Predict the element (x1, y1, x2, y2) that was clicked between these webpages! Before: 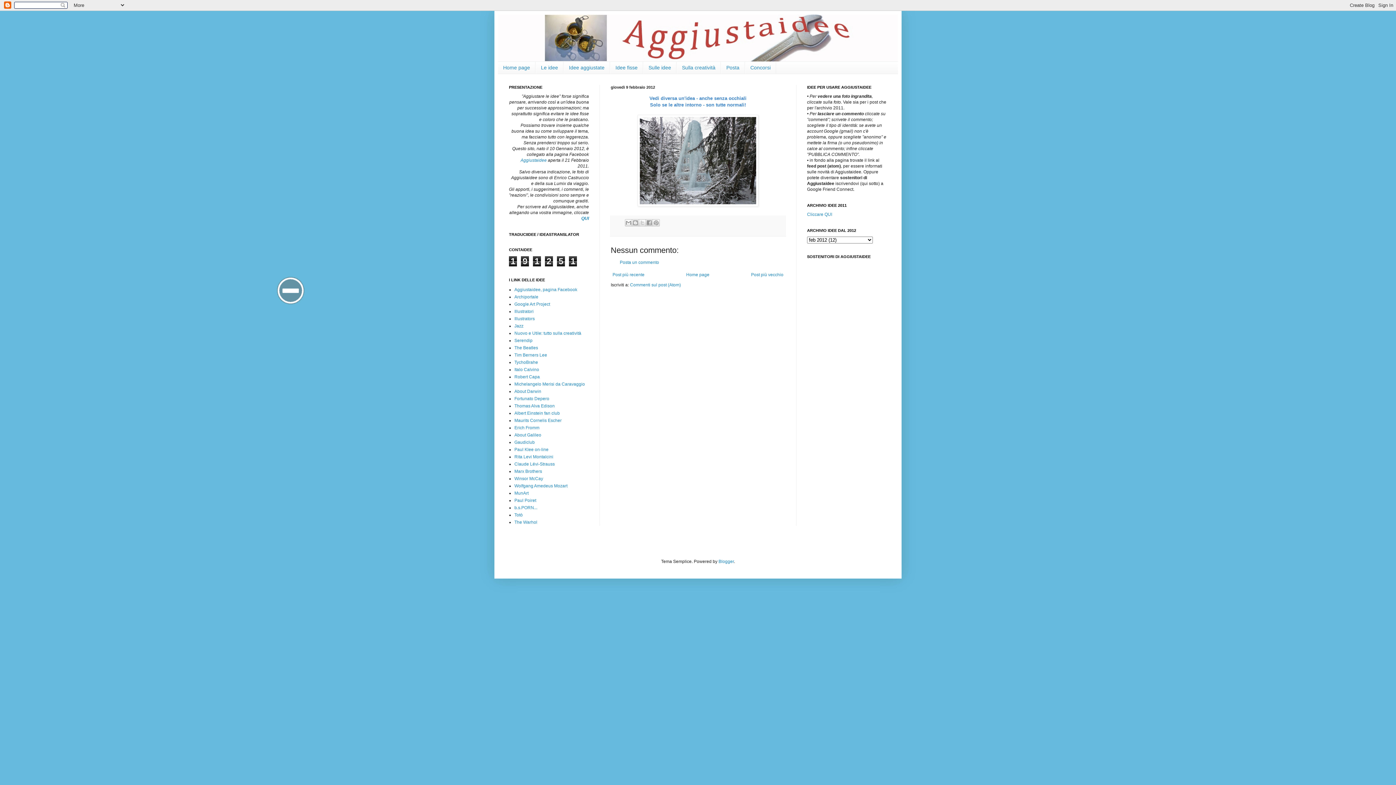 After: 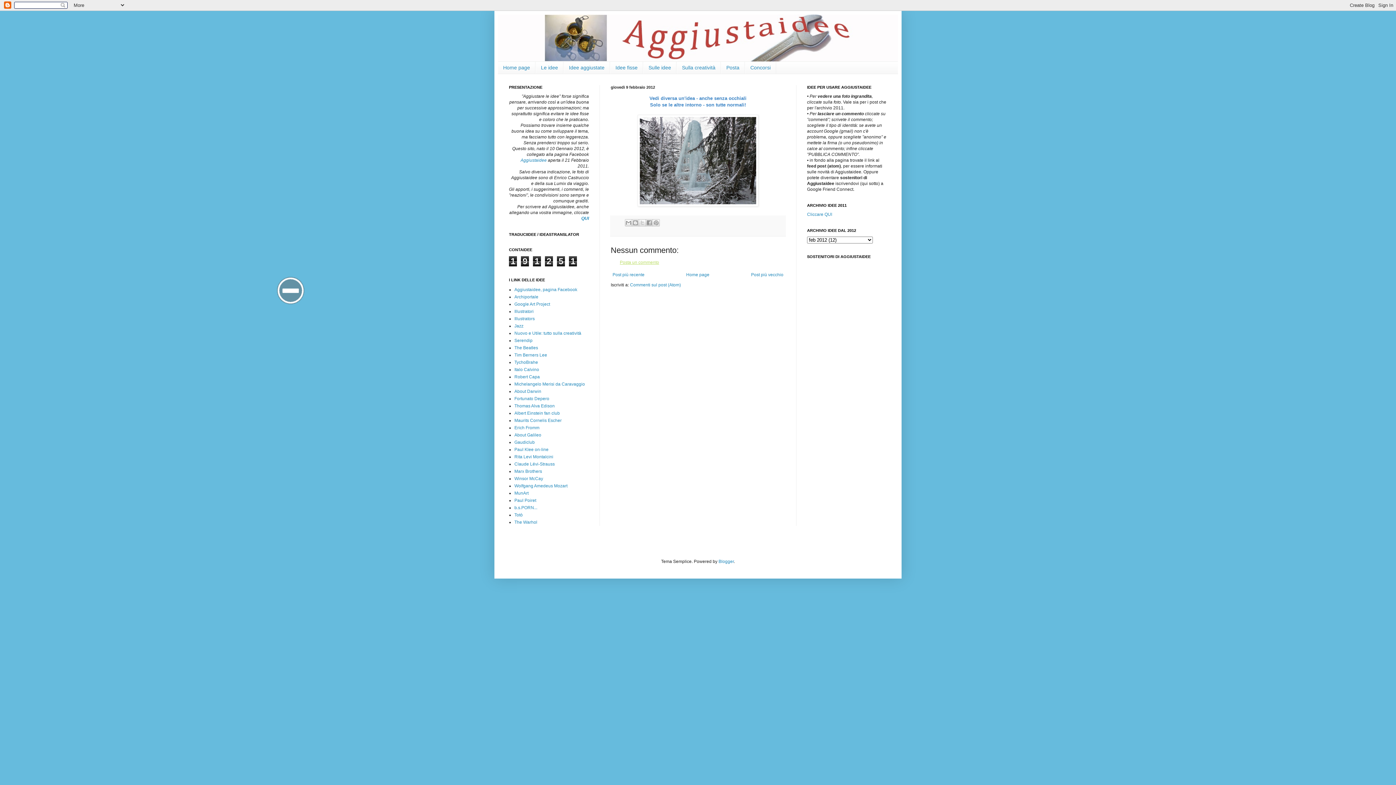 Action: label: Posta un commento bbox: (620, 260, 659, 265)